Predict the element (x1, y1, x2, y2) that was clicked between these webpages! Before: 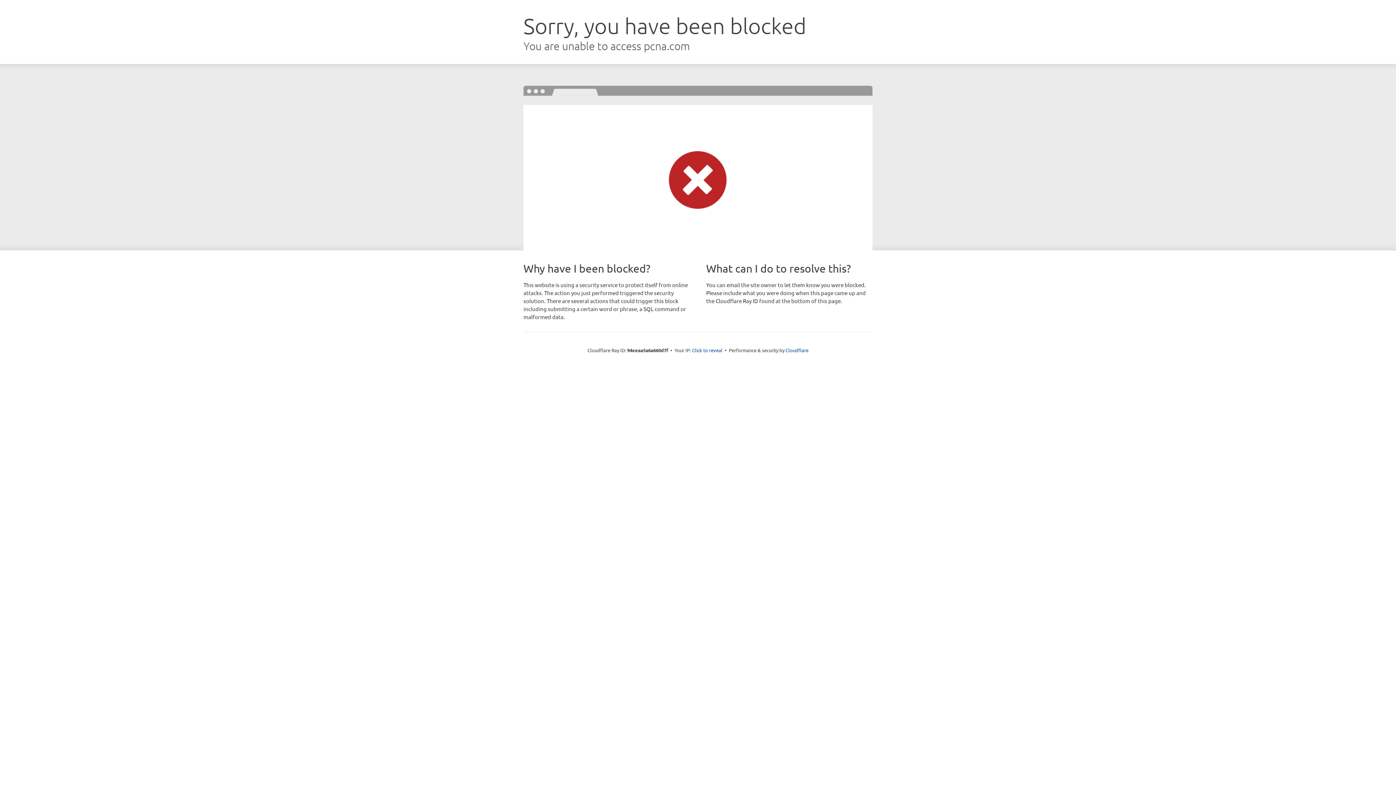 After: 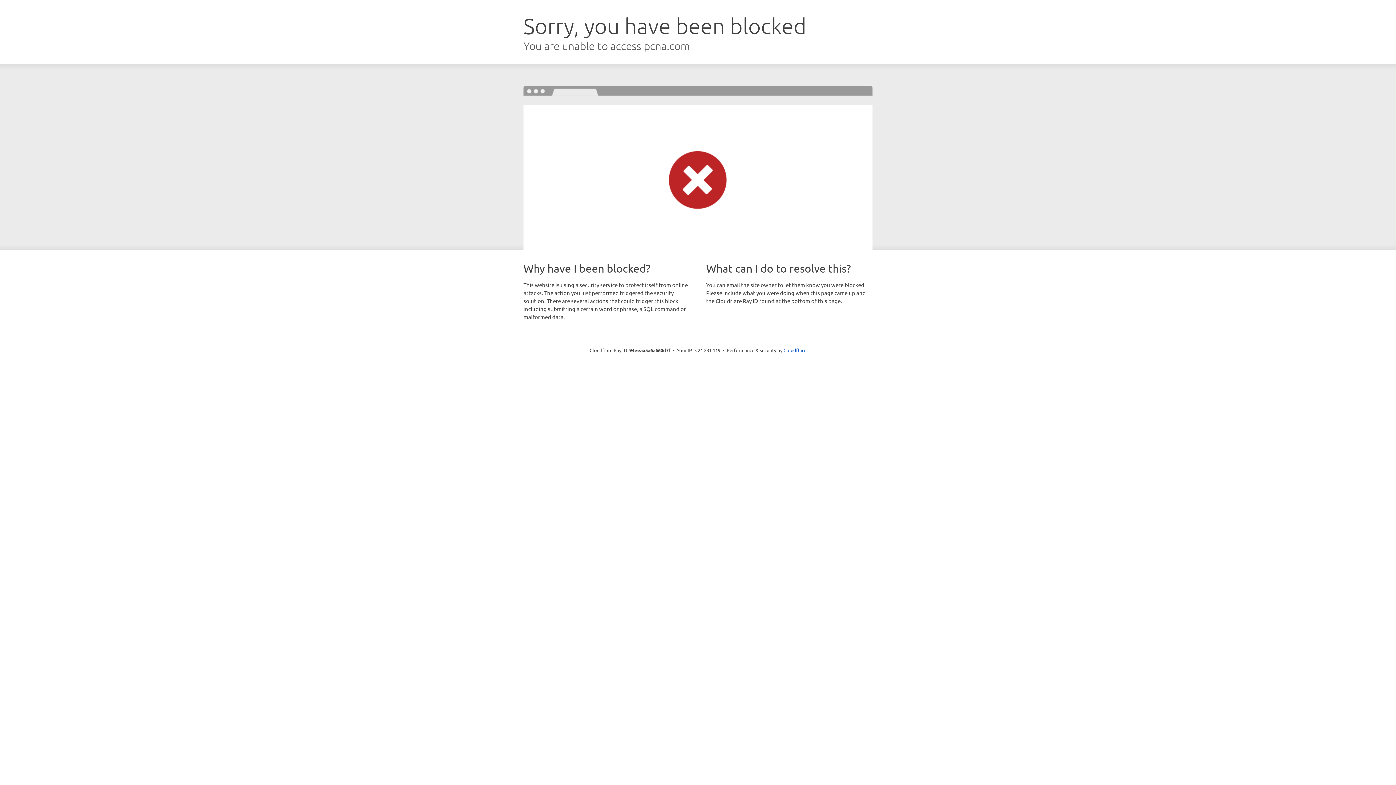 Action: bbox: (692, 346, 722, 353) label: Click to reveal